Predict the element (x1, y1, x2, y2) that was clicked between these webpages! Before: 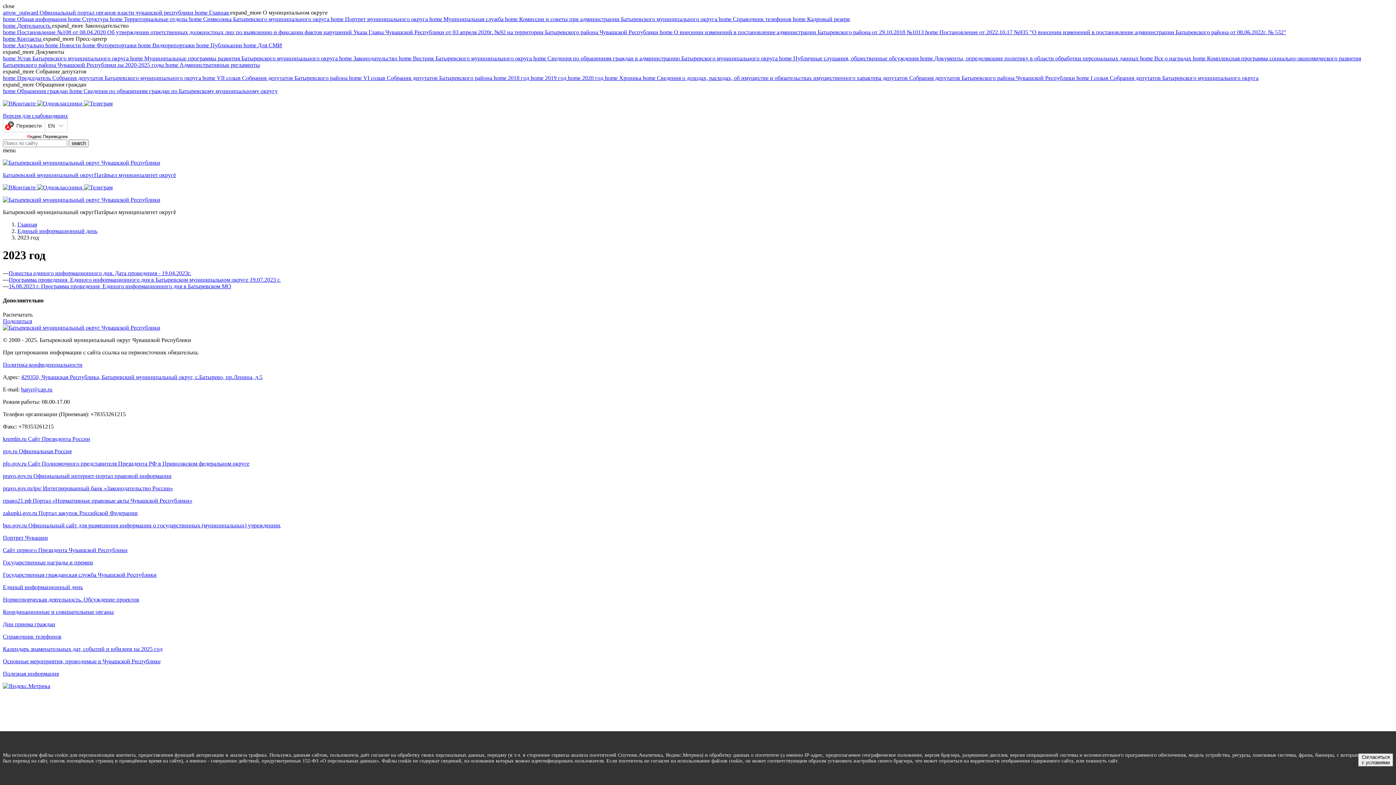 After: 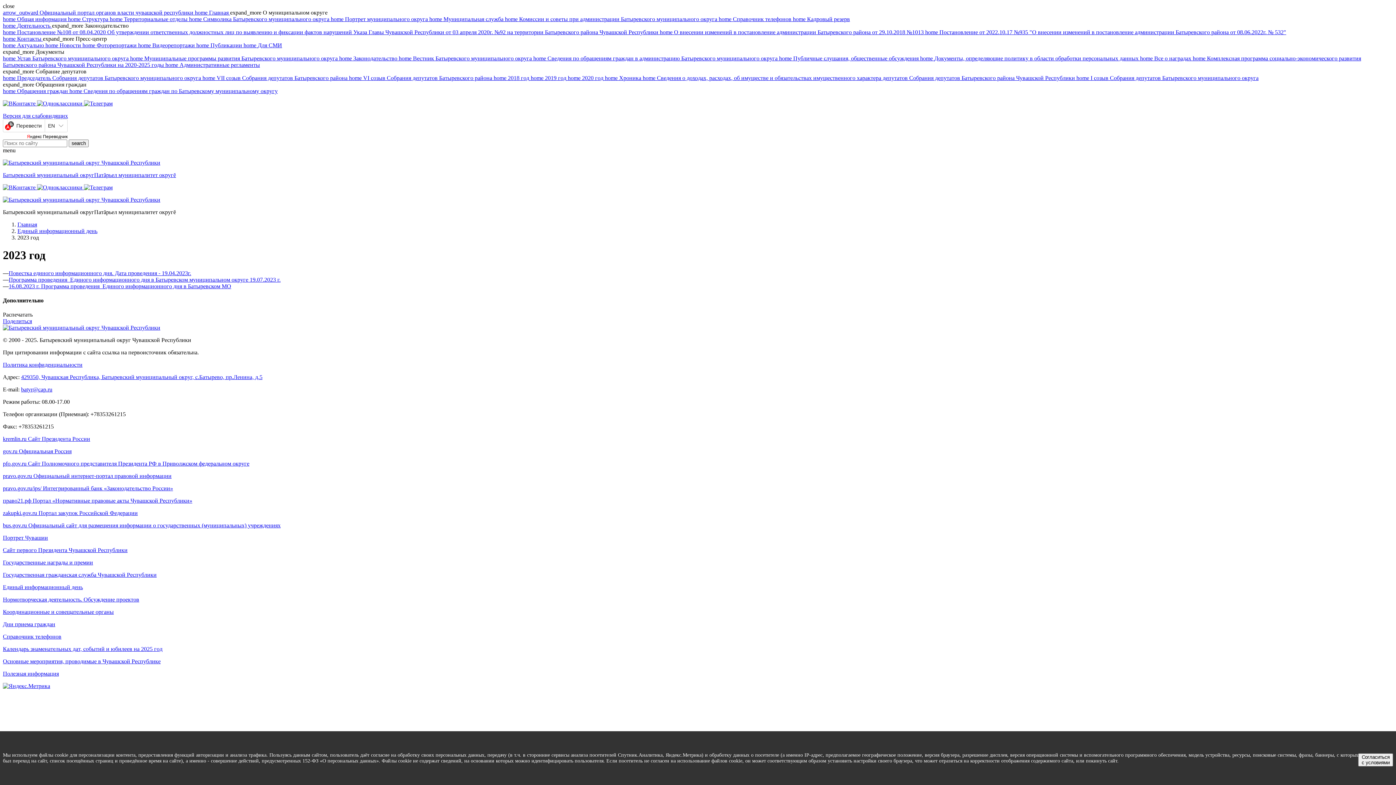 Action: bbox: (2, 48, 64, 54) label: expand_more Документы